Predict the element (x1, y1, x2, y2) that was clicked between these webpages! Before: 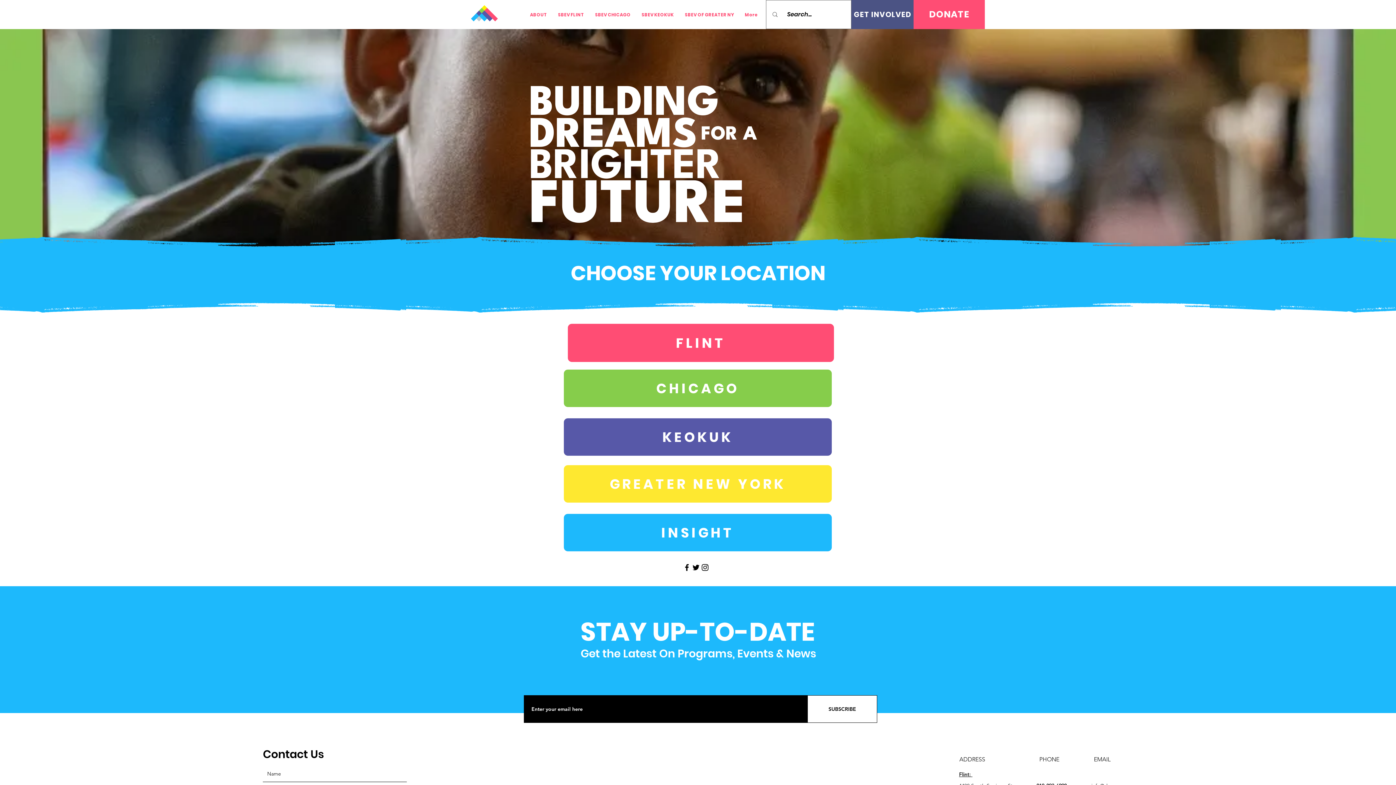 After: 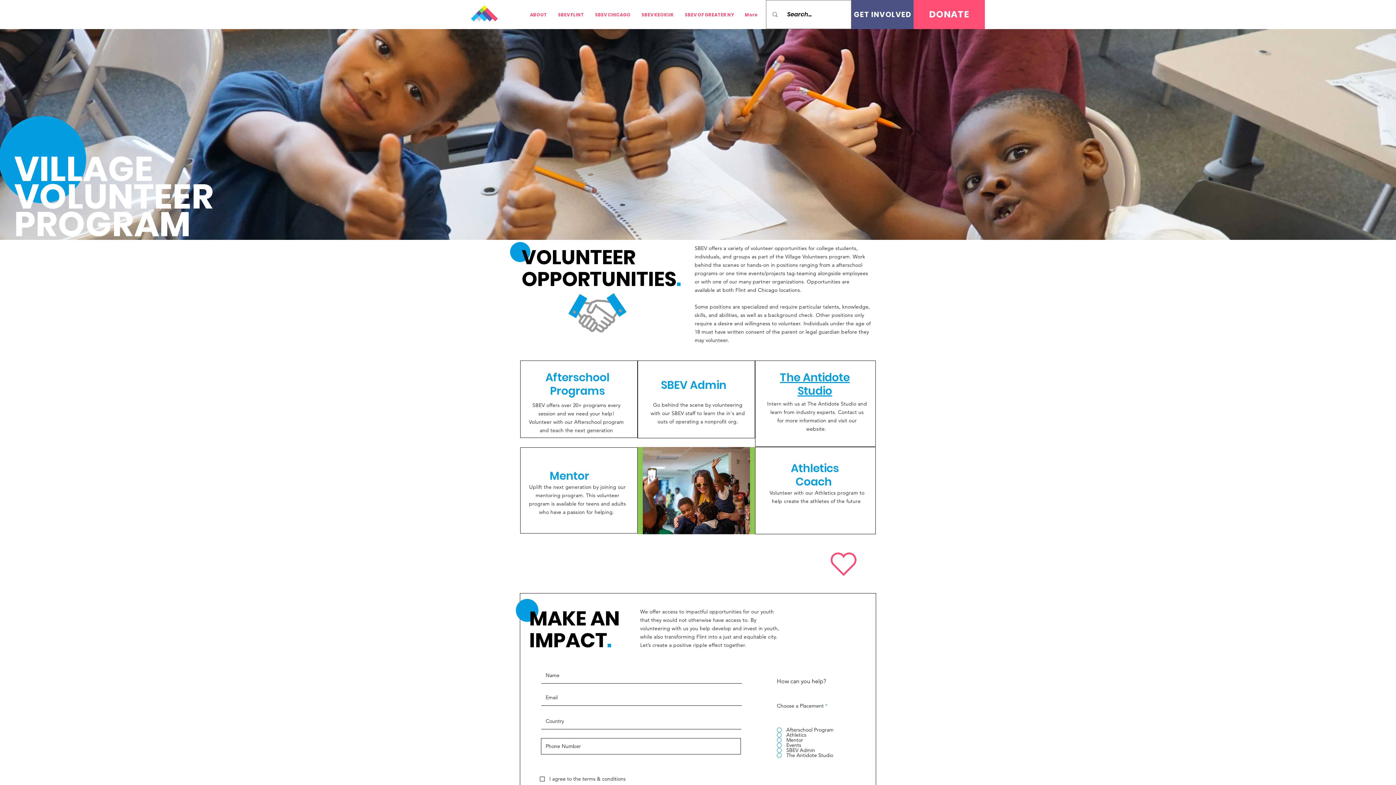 Action: bbox: (851, 0, 913, 29) label: GET INVOLVED 